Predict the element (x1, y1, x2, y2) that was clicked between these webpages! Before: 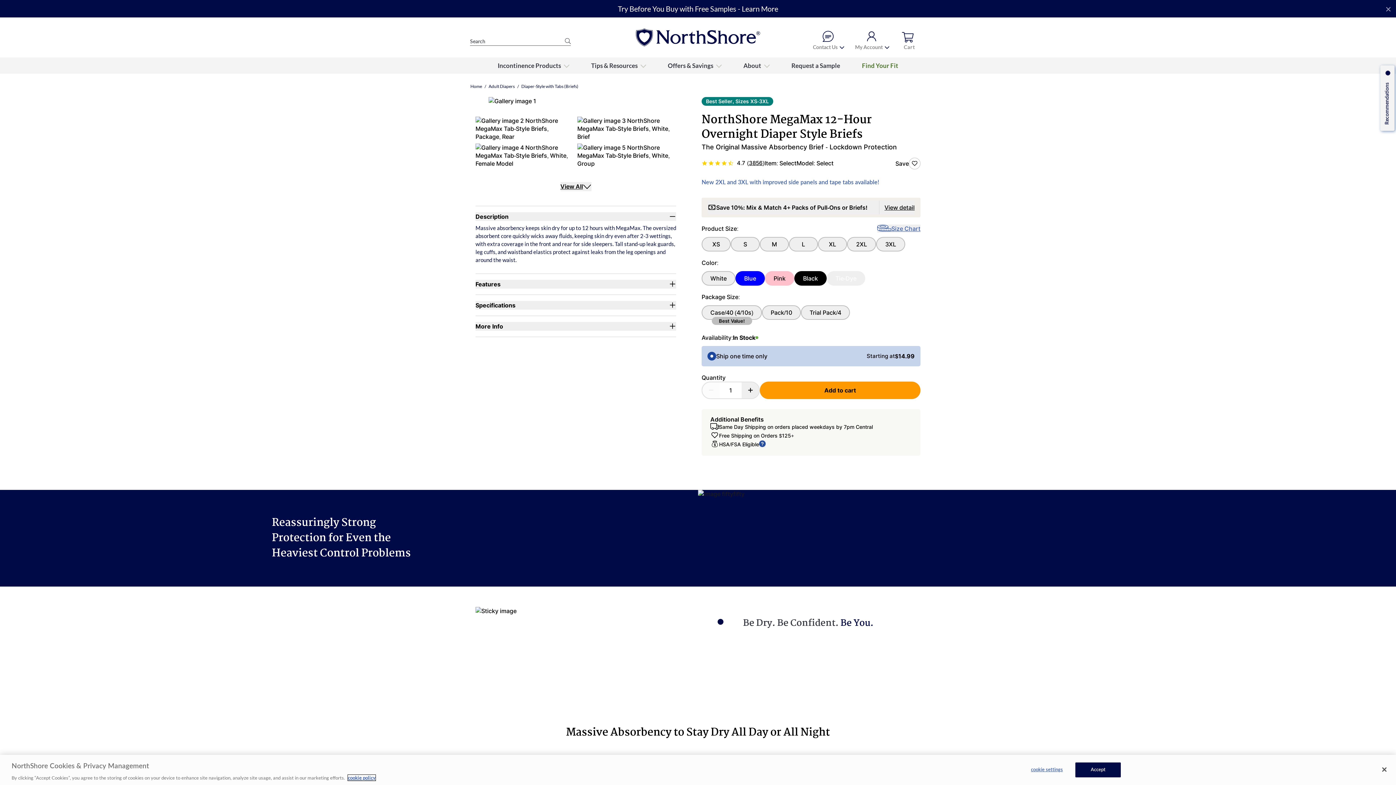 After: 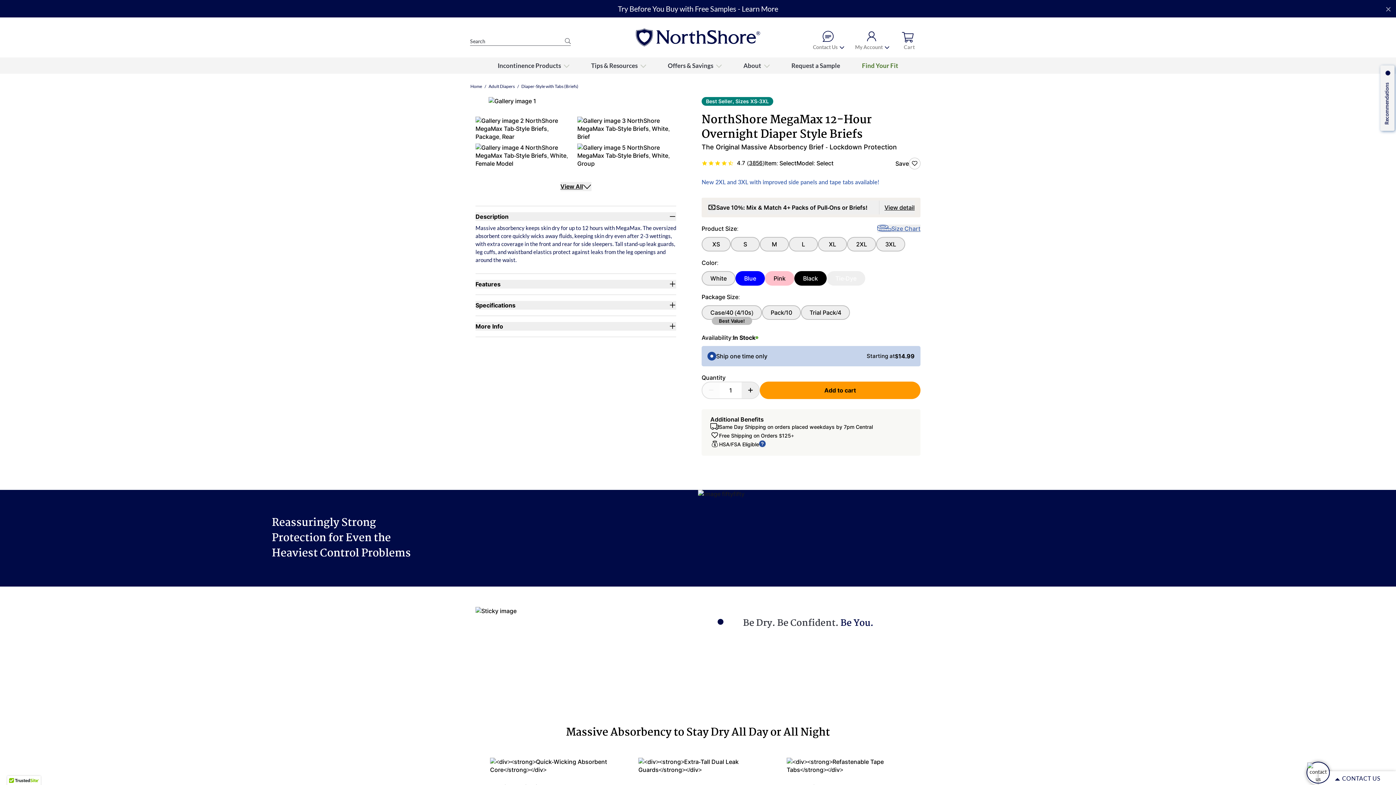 Action: label: Accept bbox: (1075, 762, 1121, 777)